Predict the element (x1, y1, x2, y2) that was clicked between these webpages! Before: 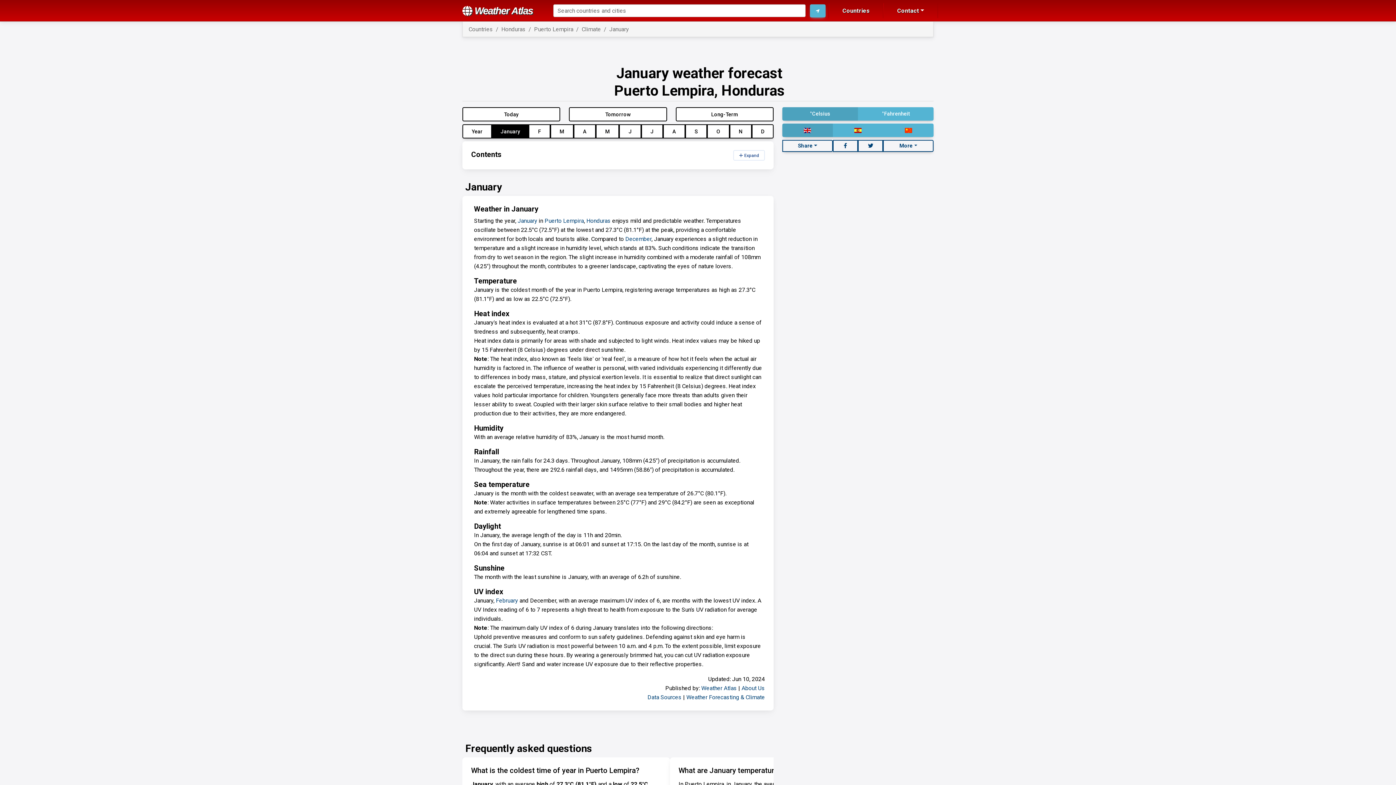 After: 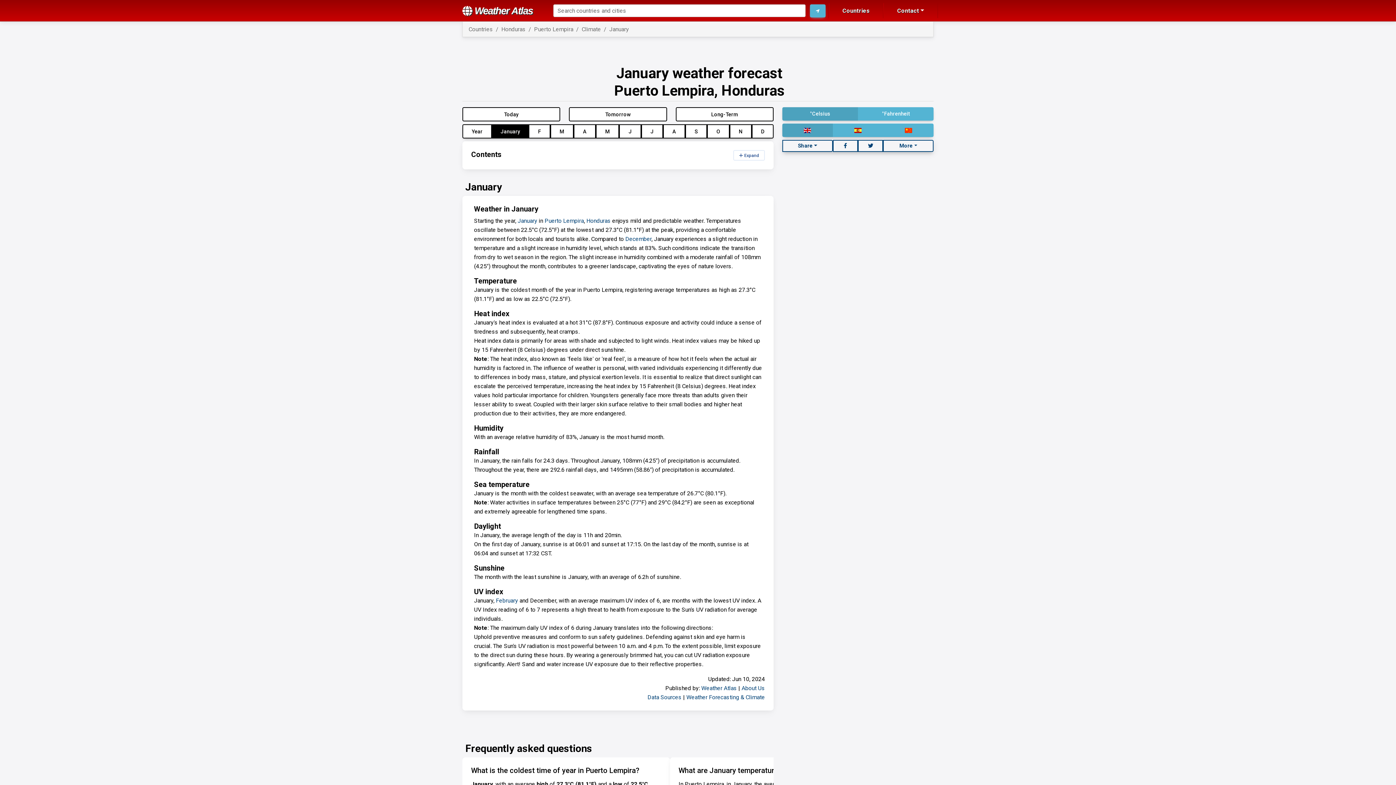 Action: bbox: (782, 140, 832, 152) label: Share